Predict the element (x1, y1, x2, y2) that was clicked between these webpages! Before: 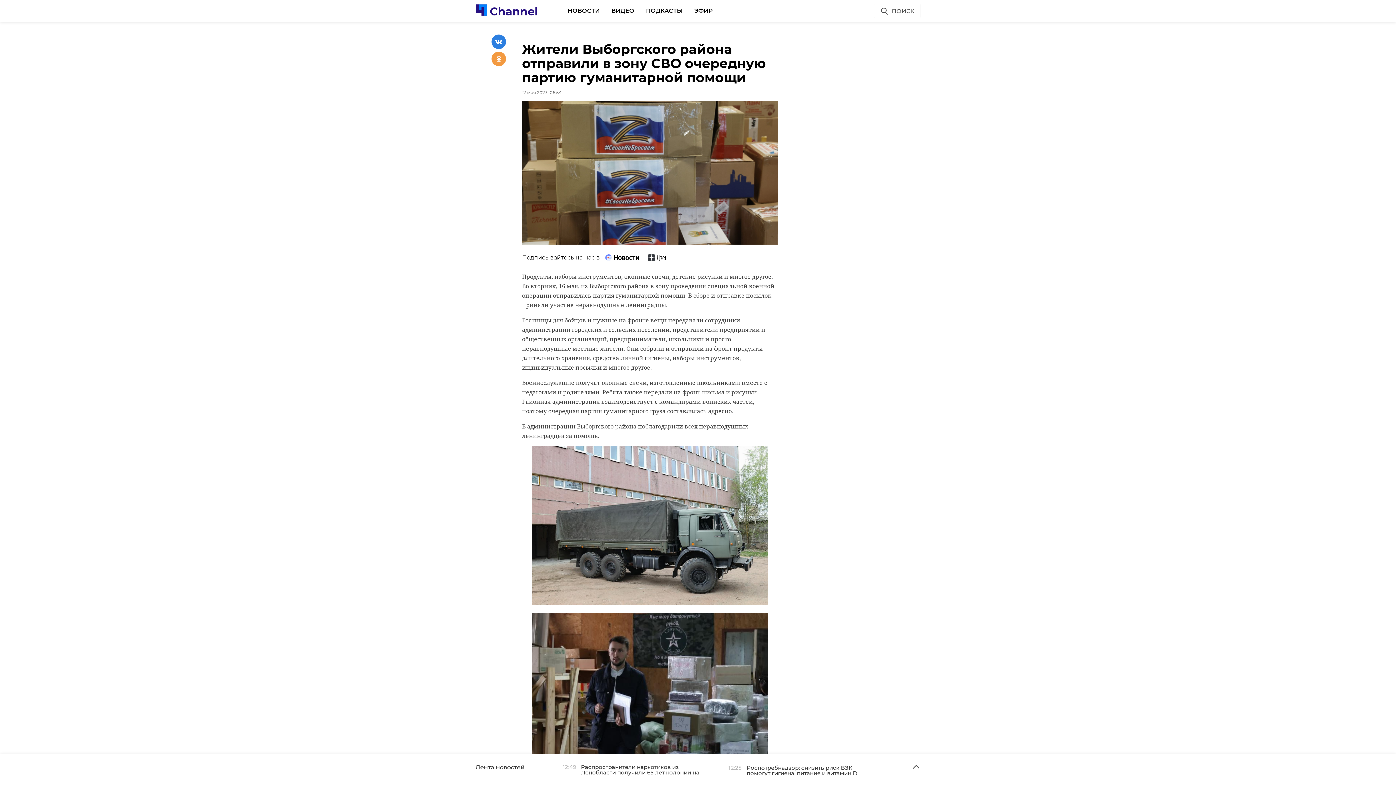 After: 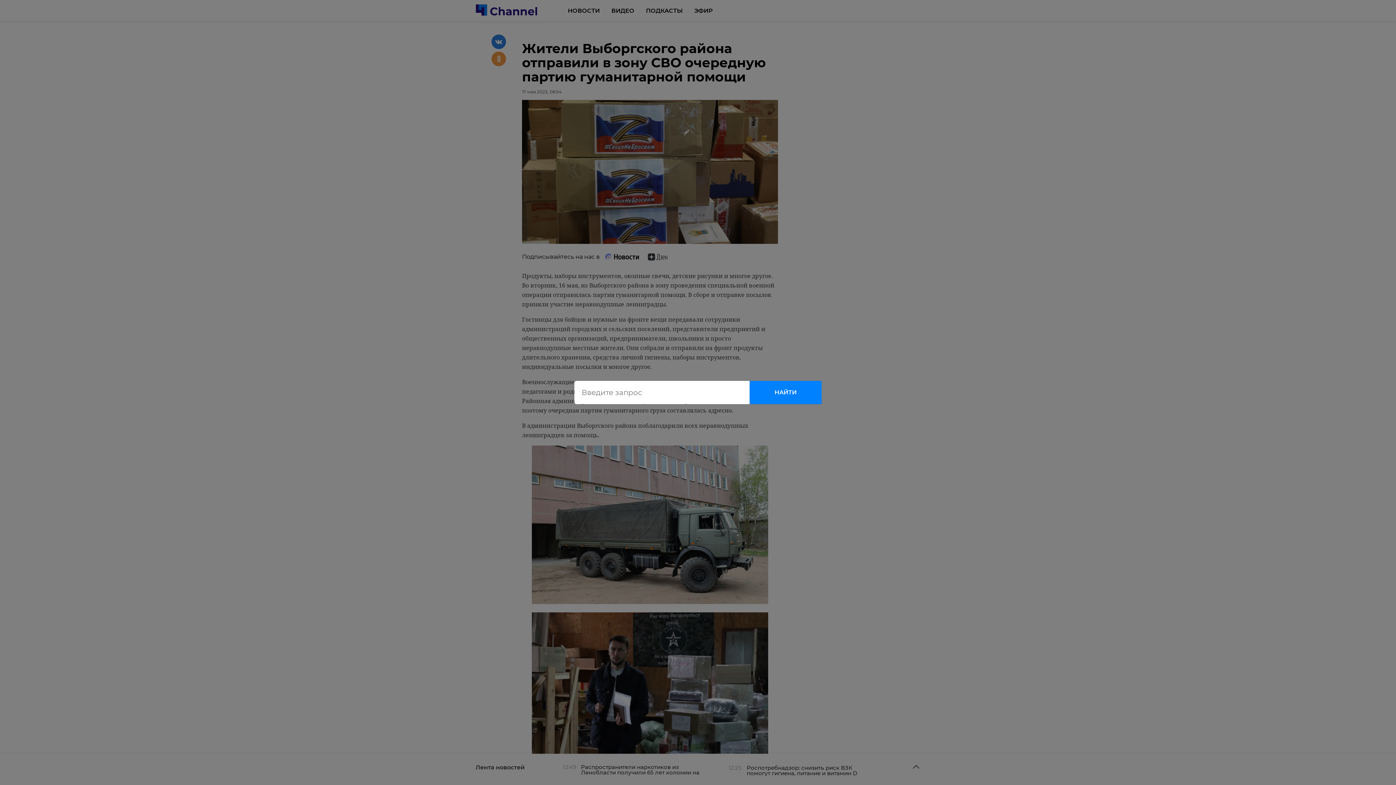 Action: bbox: (874, 3, 920, 18) label: ПОИСК